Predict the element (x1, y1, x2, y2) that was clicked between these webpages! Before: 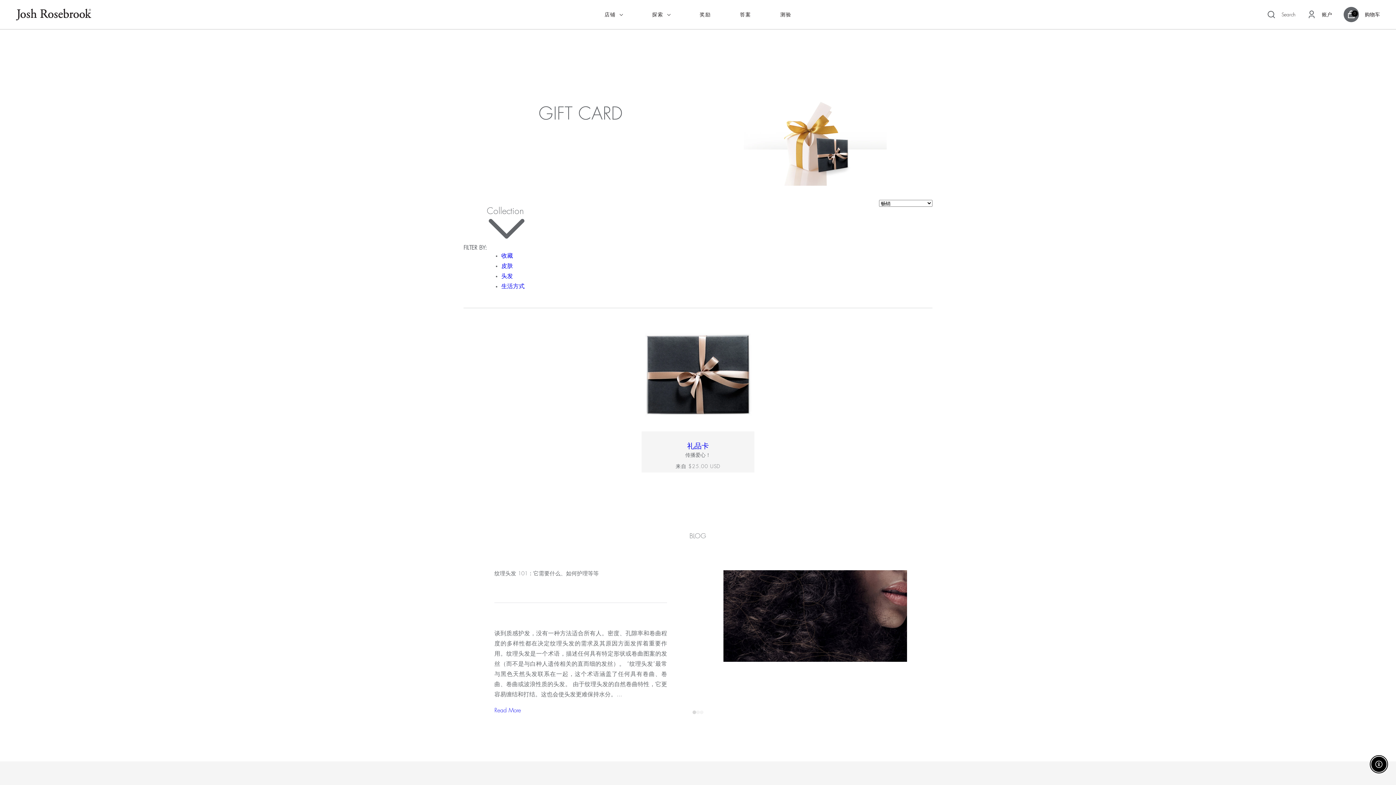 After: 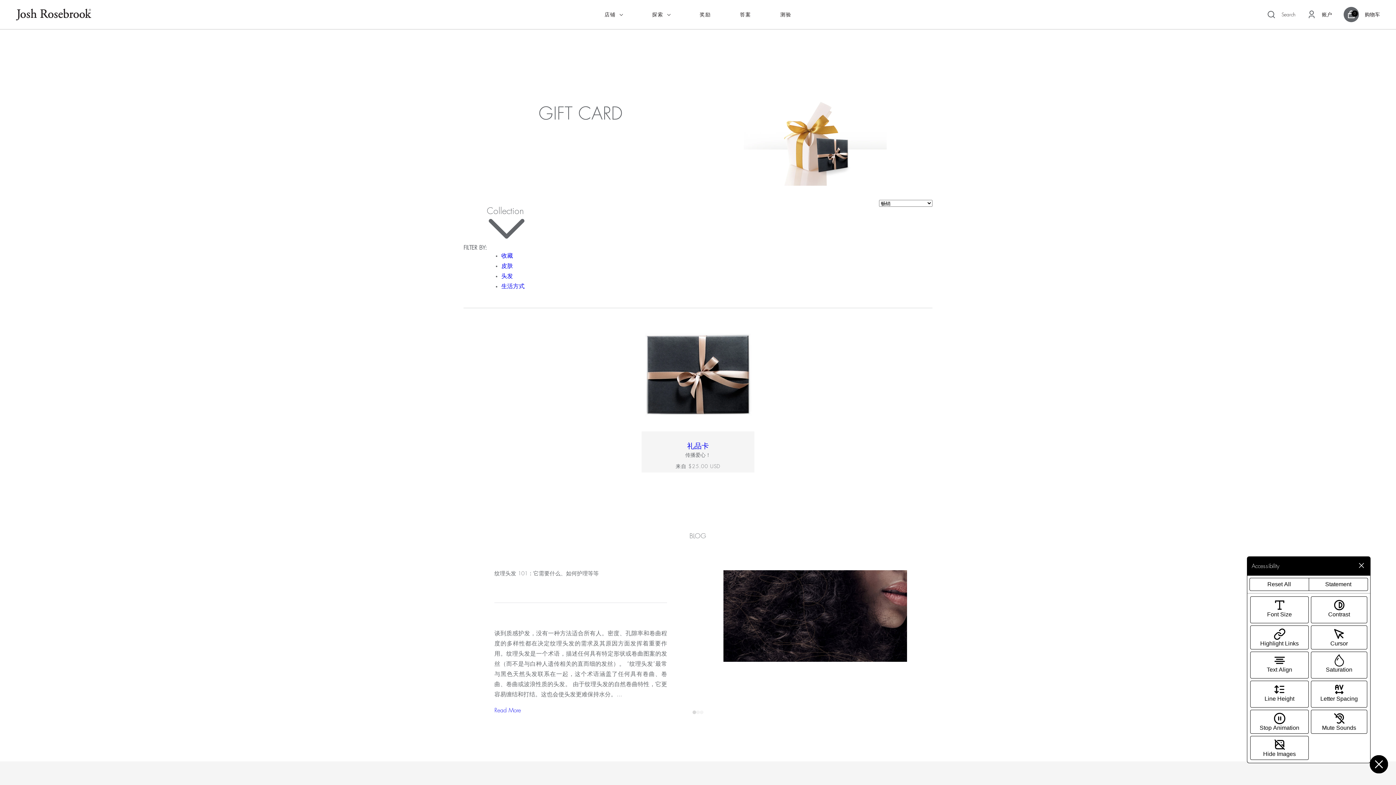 Action: bbox: (1371, 757, 1386, 772) label: Enable accessibility